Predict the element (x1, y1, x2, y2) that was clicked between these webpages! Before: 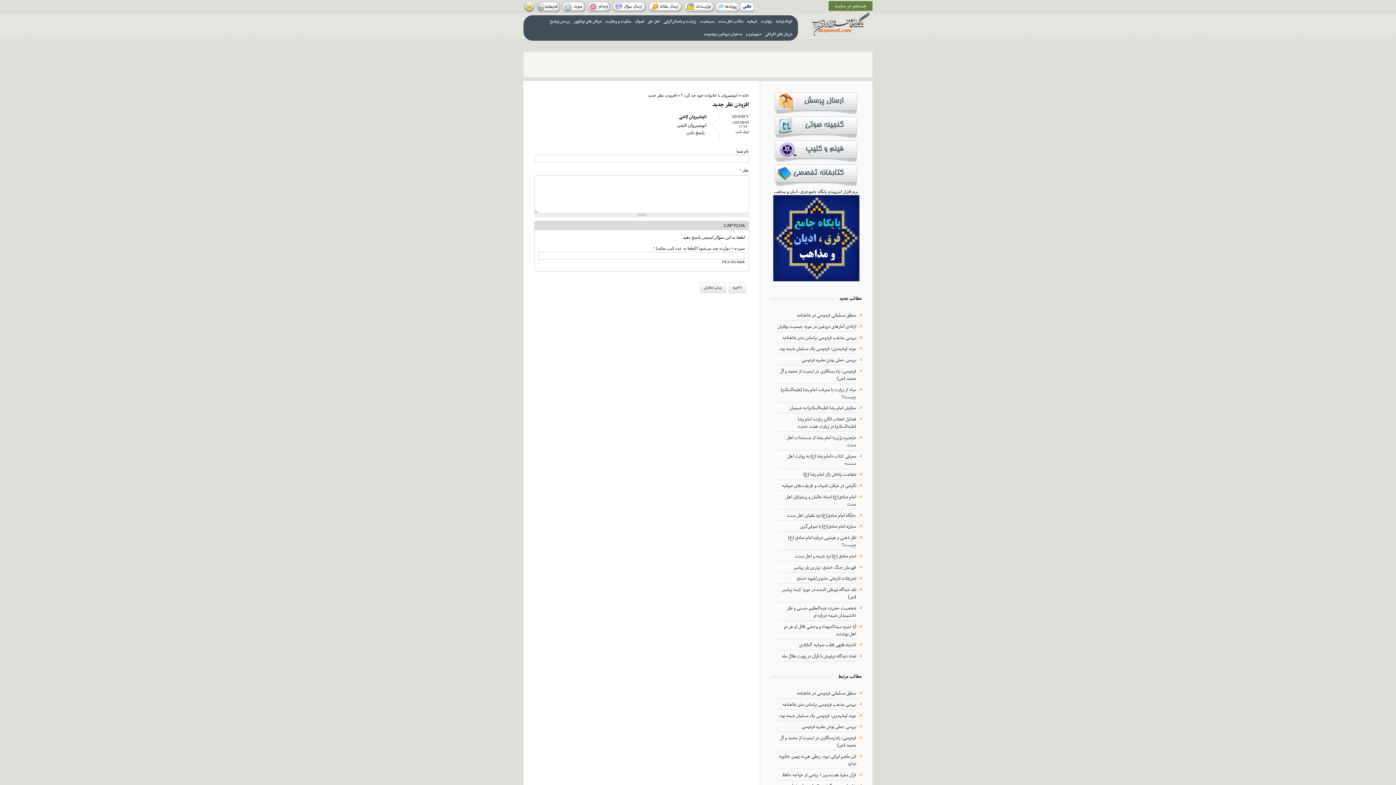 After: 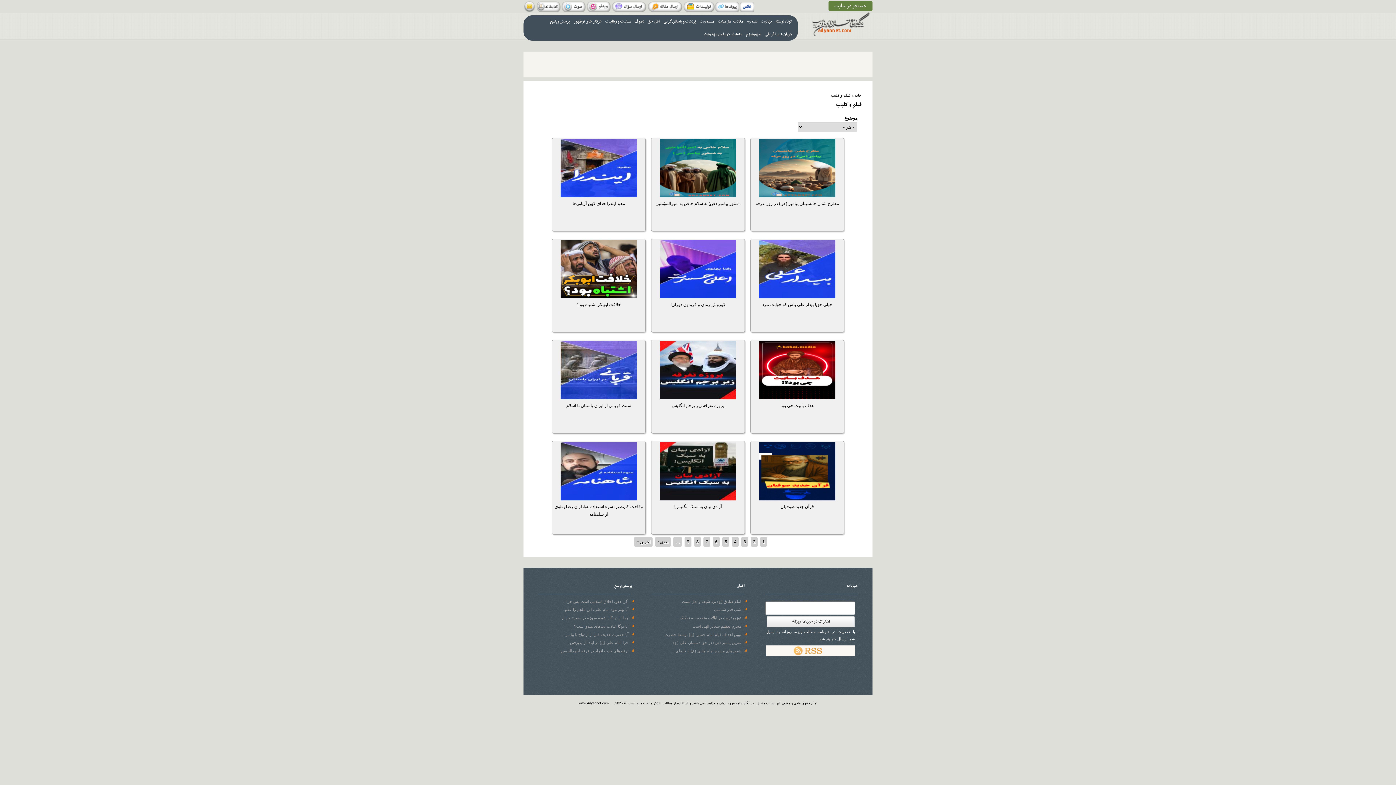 Action: bbox: (773, 158, 859, 162)